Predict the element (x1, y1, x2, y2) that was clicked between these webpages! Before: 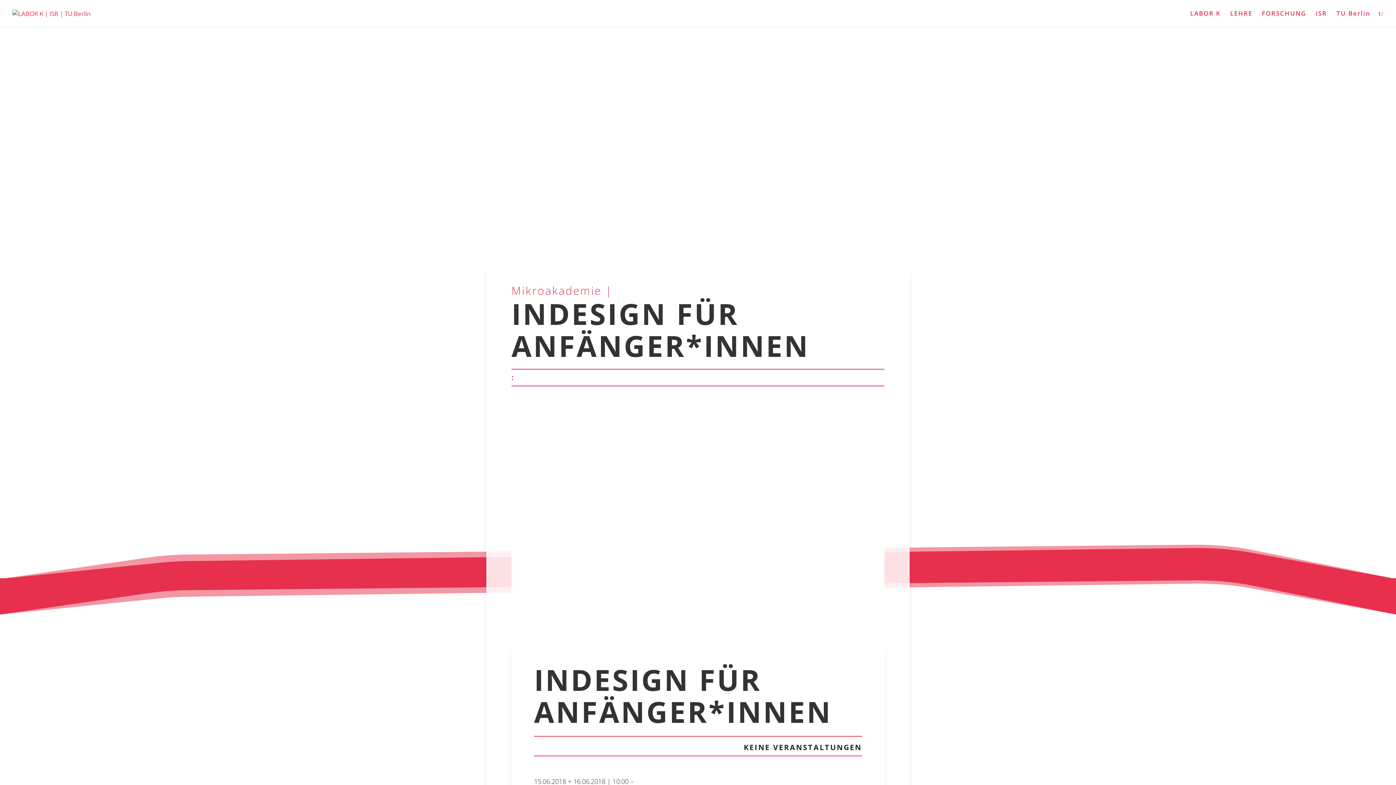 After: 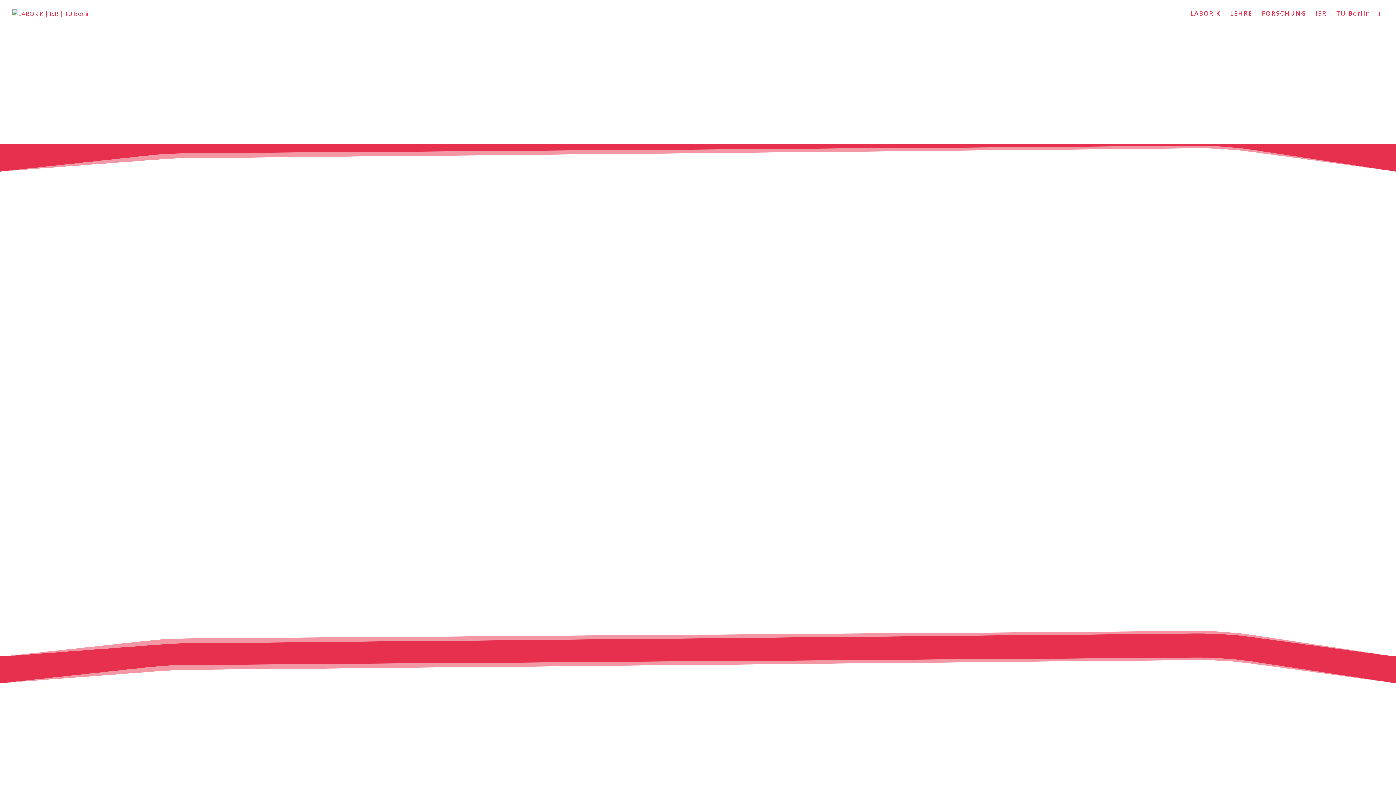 Action: label: LABOR K bbox: (1190, 10, 1221, 26)